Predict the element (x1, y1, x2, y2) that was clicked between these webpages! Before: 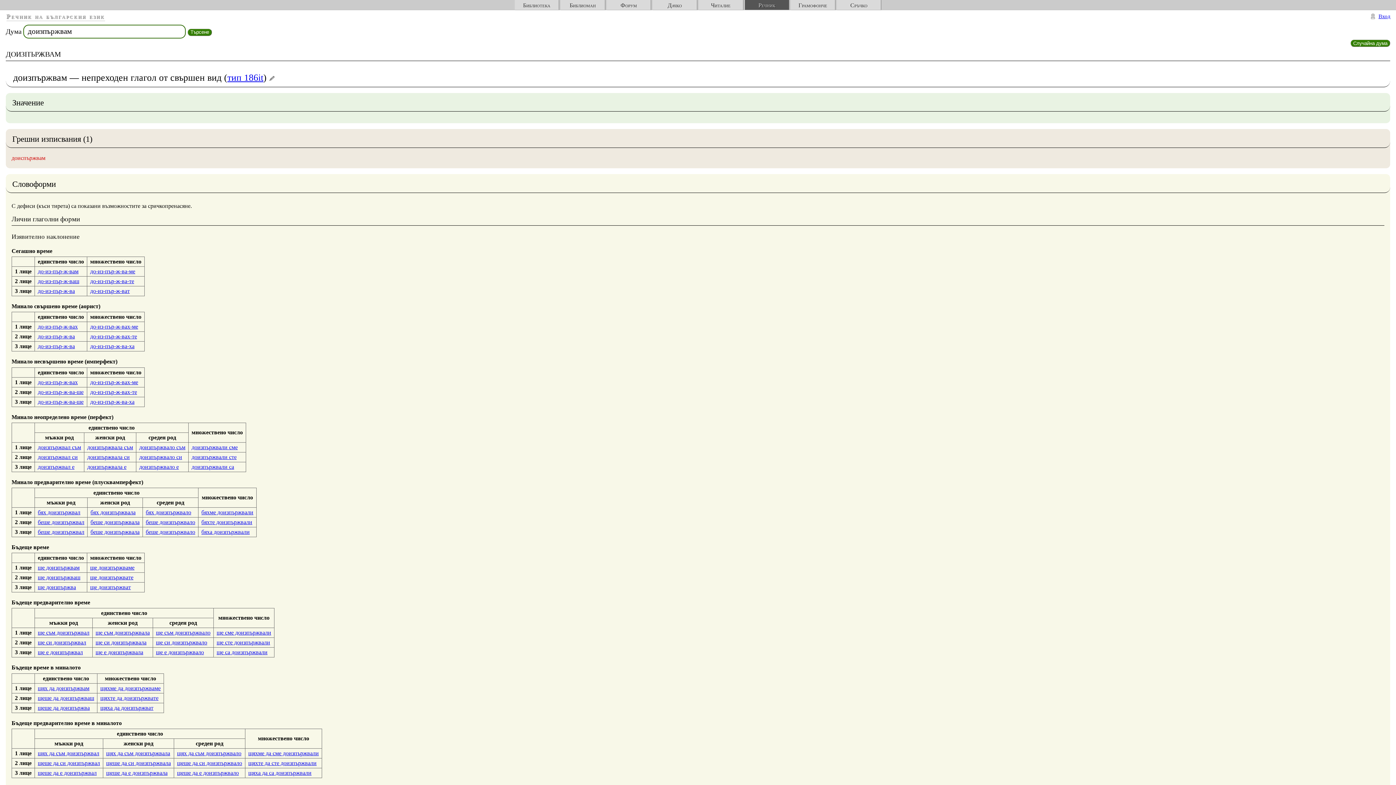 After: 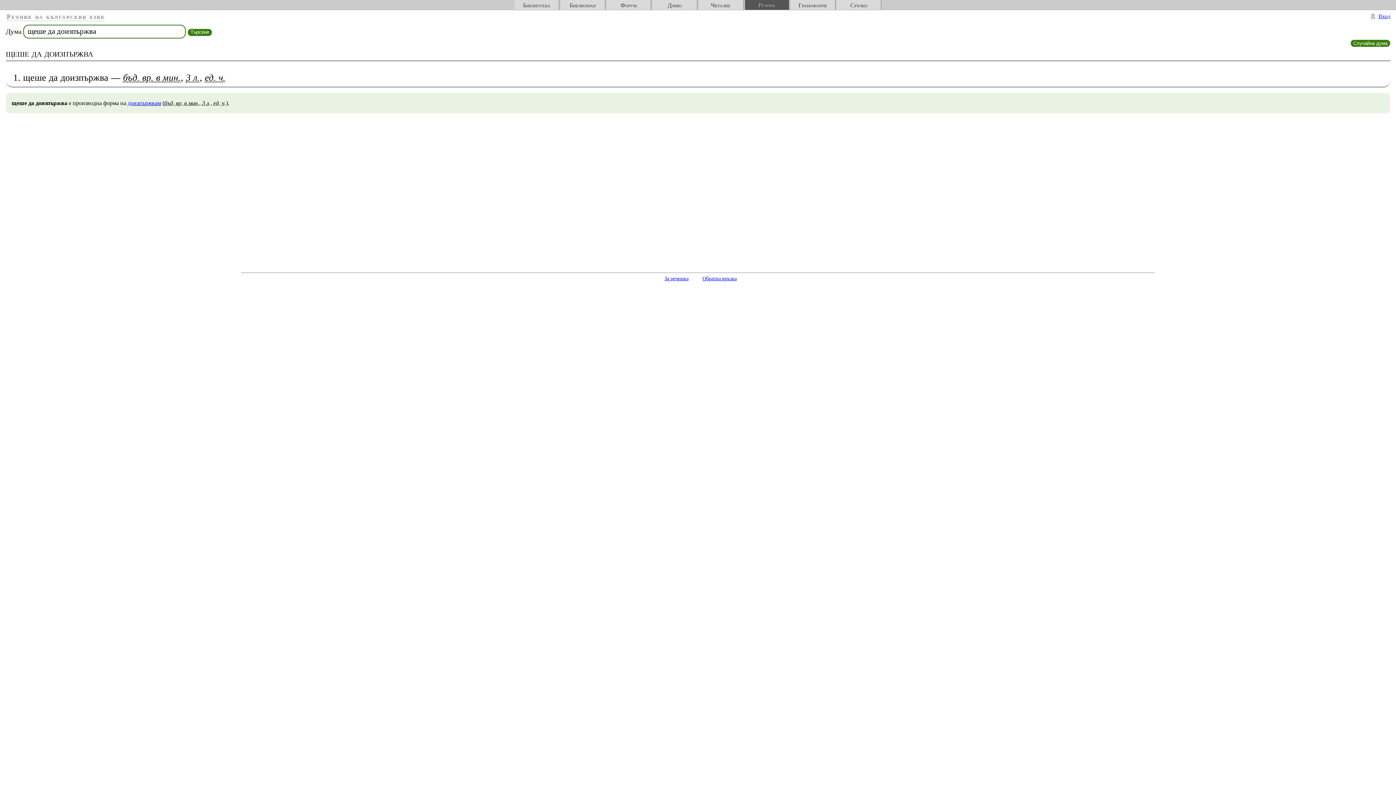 Action: label: щеше да доизпържва bbox: (37, 704, 89, 711)